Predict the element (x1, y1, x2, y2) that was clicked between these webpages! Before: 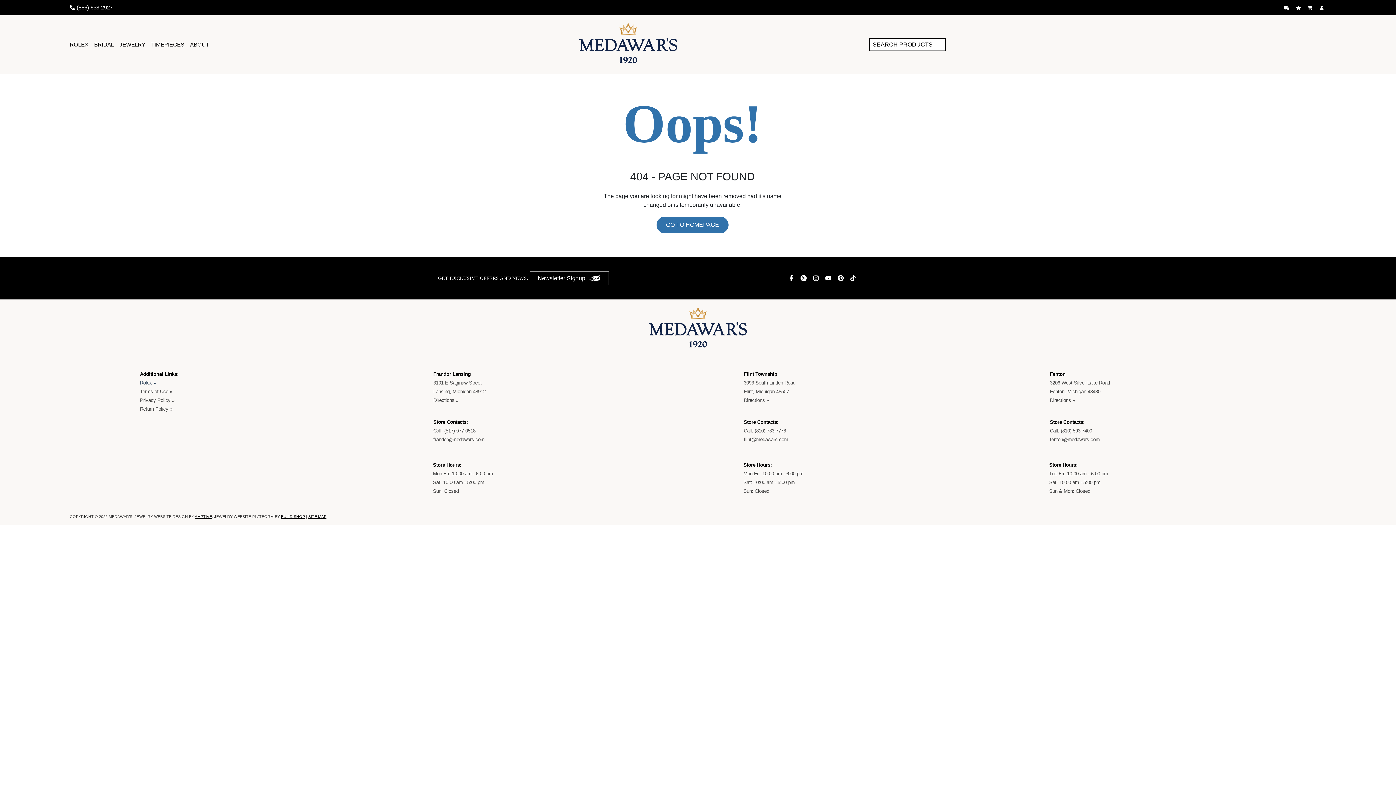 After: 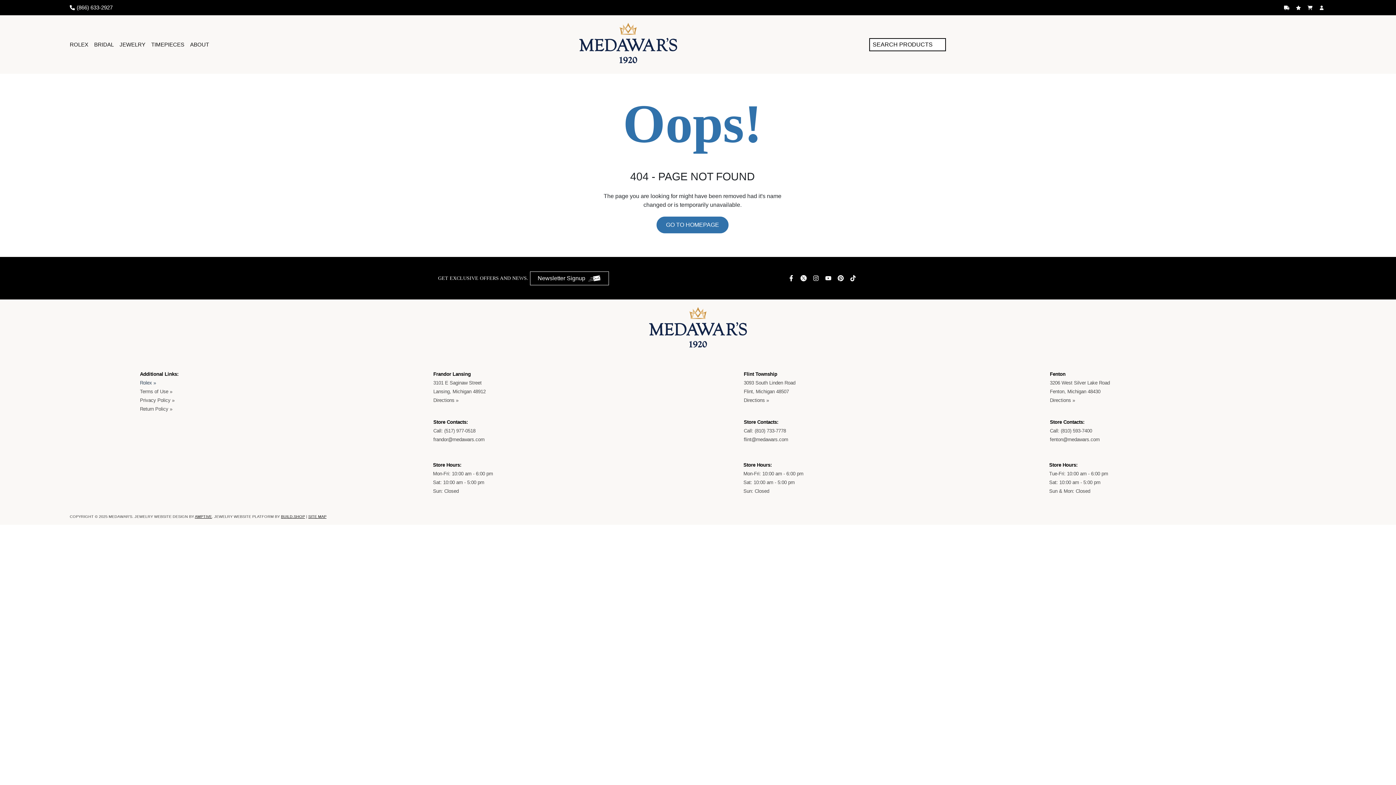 Action: bbox: (1050, 428, 1092, 433) label: Call: (810) 593-7400